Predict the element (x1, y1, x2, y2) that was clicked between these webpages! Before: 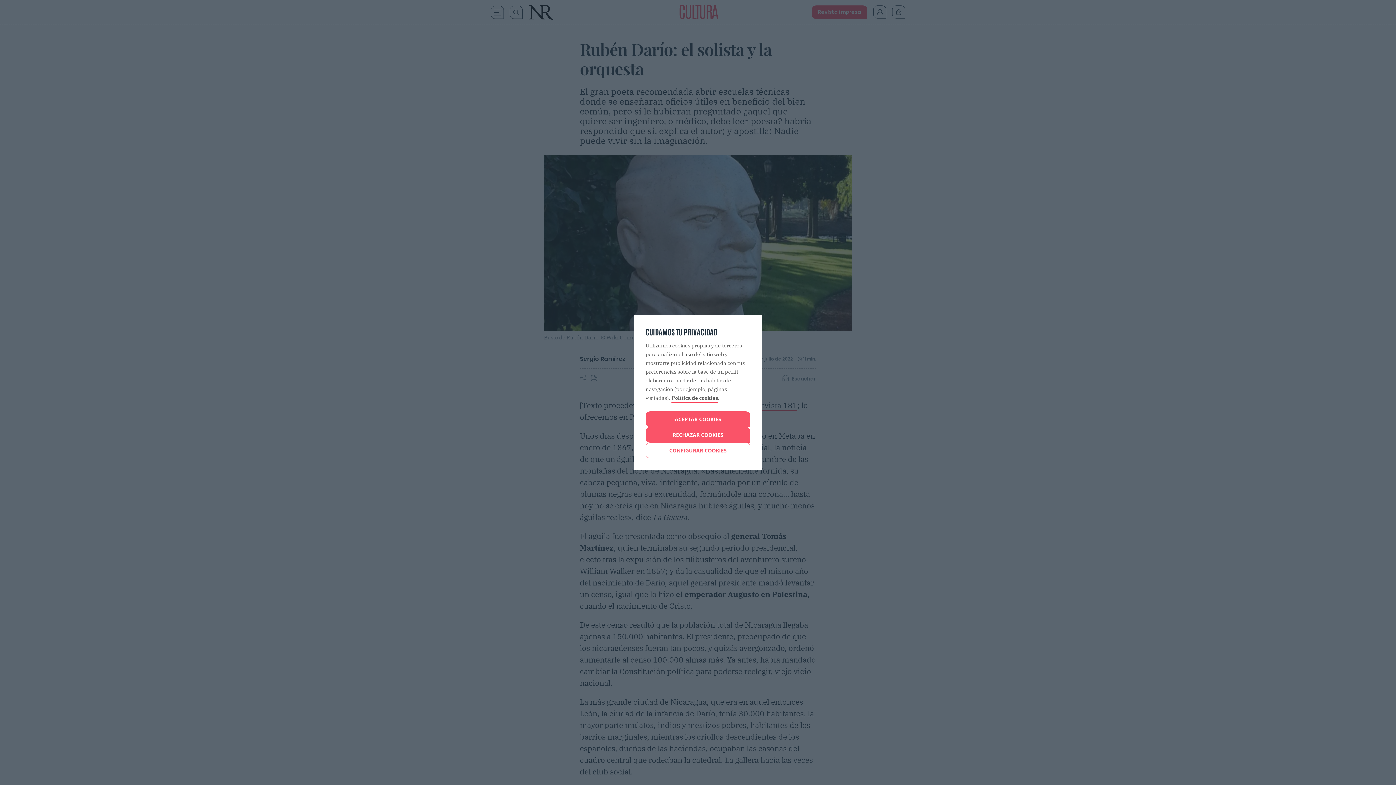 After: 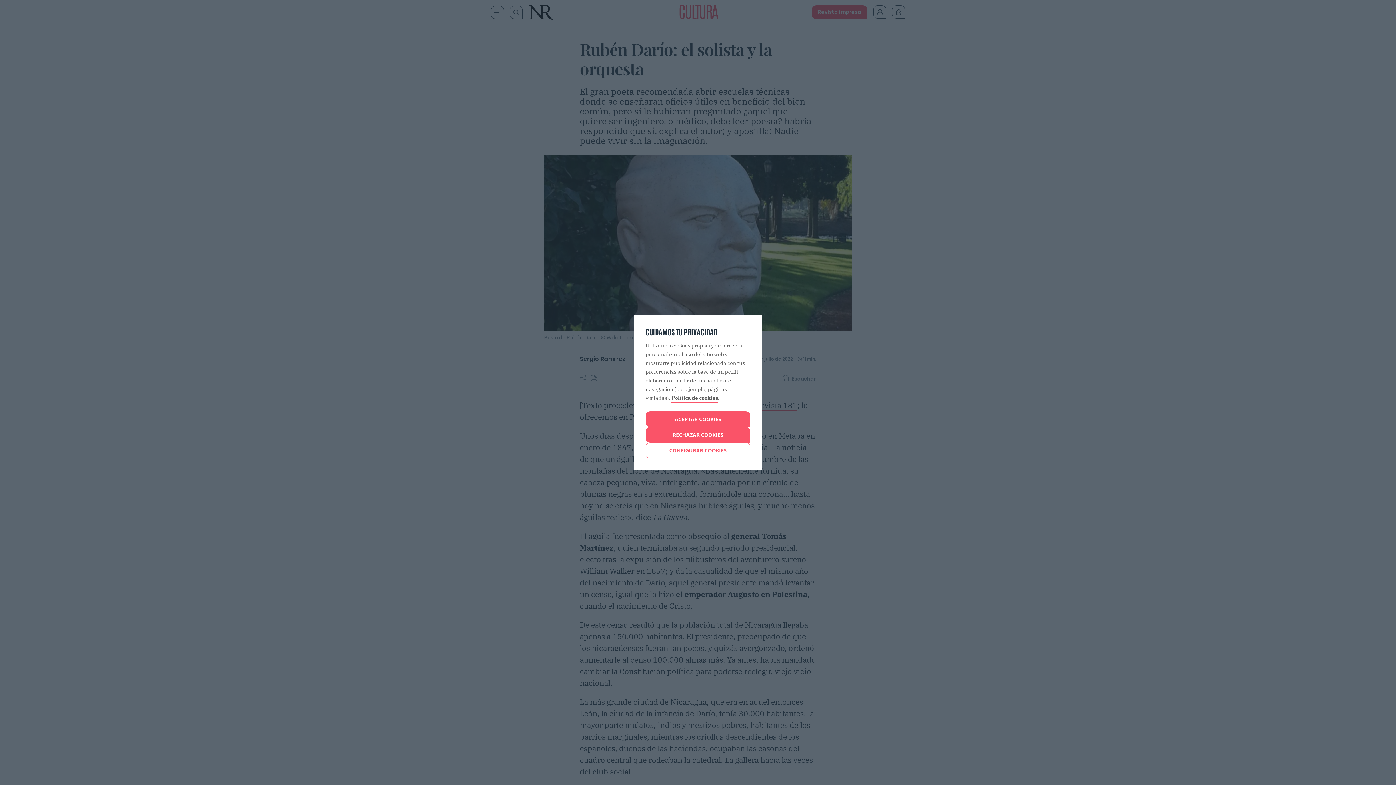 Action: label: Política de cookies bbox: (671, 393, 718, 402)